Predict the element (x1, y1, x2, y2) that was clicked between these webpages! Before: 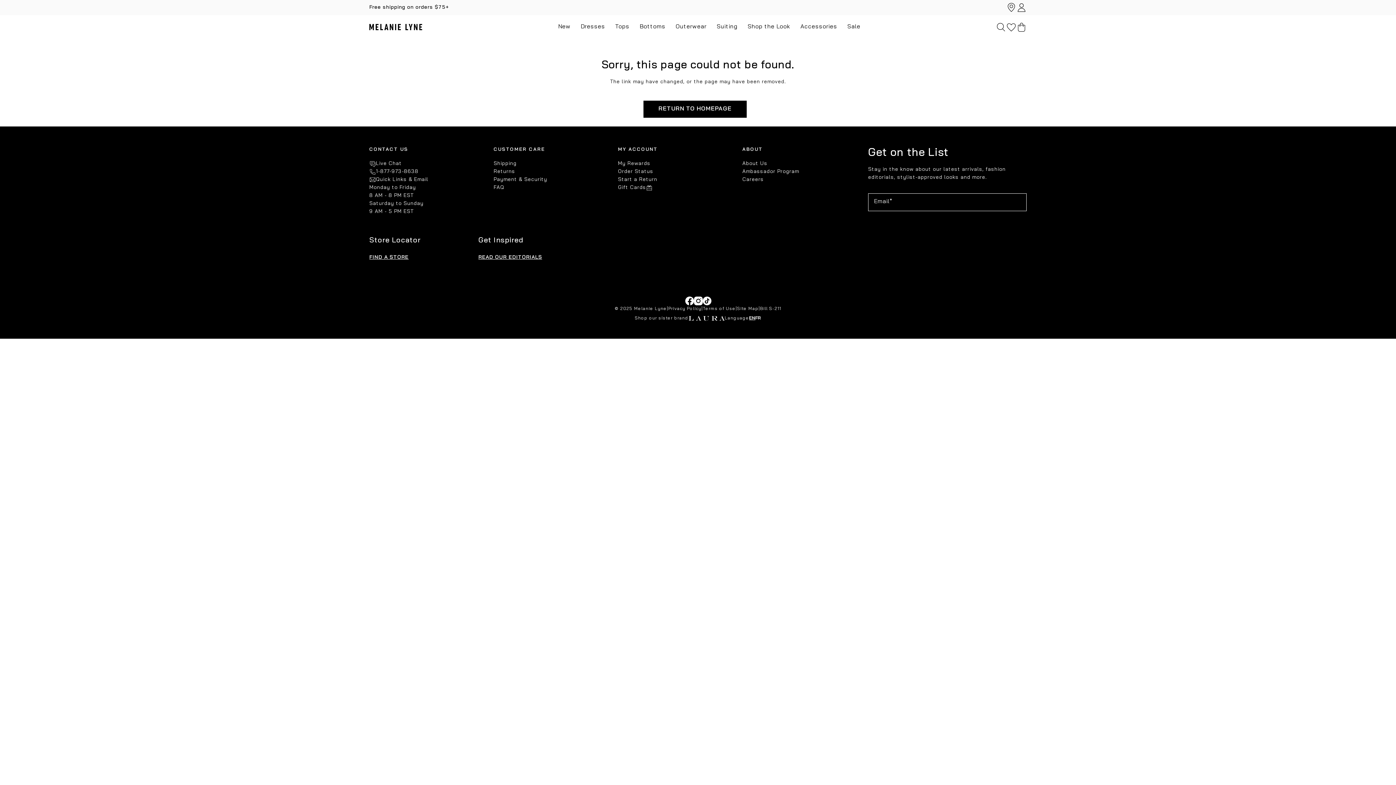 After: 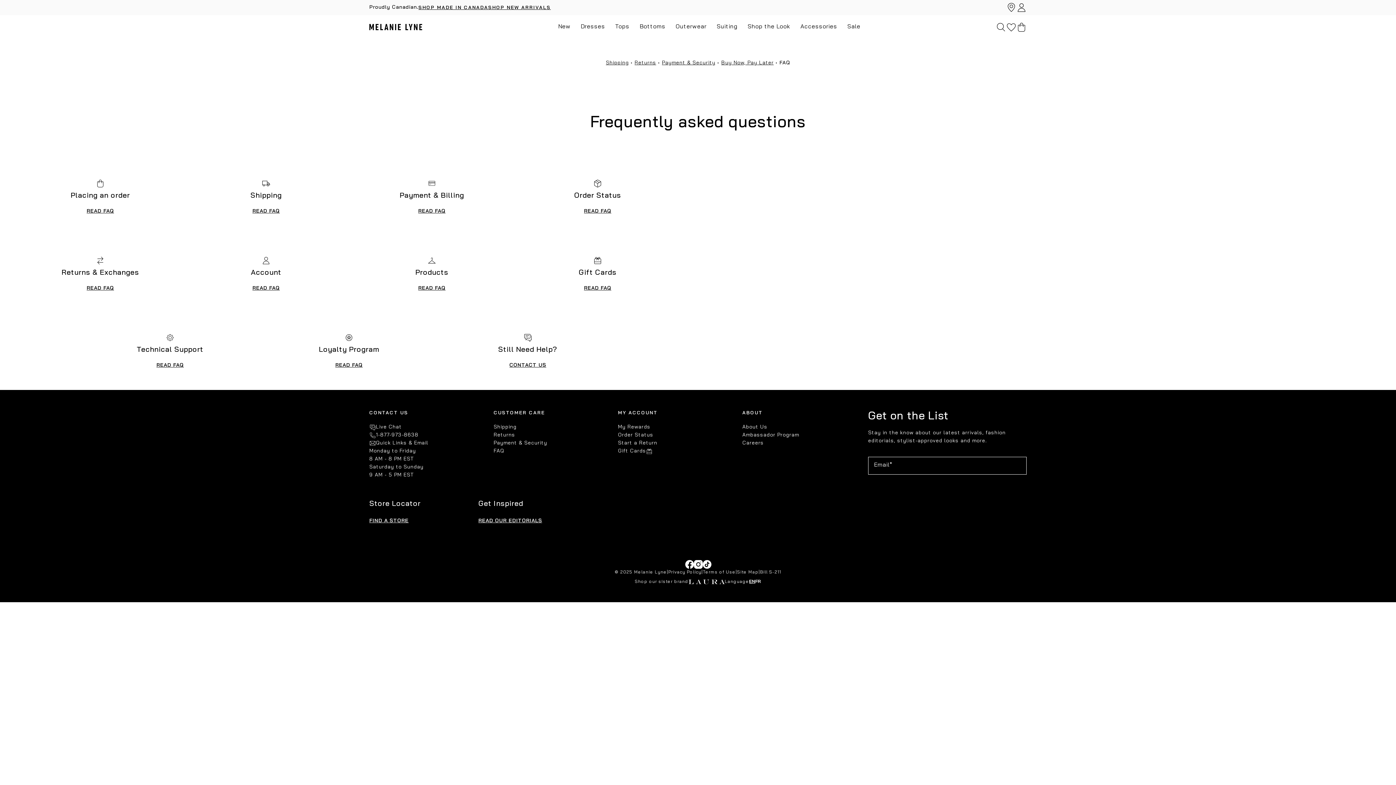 Action: bbox: (493, 184, 610, 192) label: FAQ